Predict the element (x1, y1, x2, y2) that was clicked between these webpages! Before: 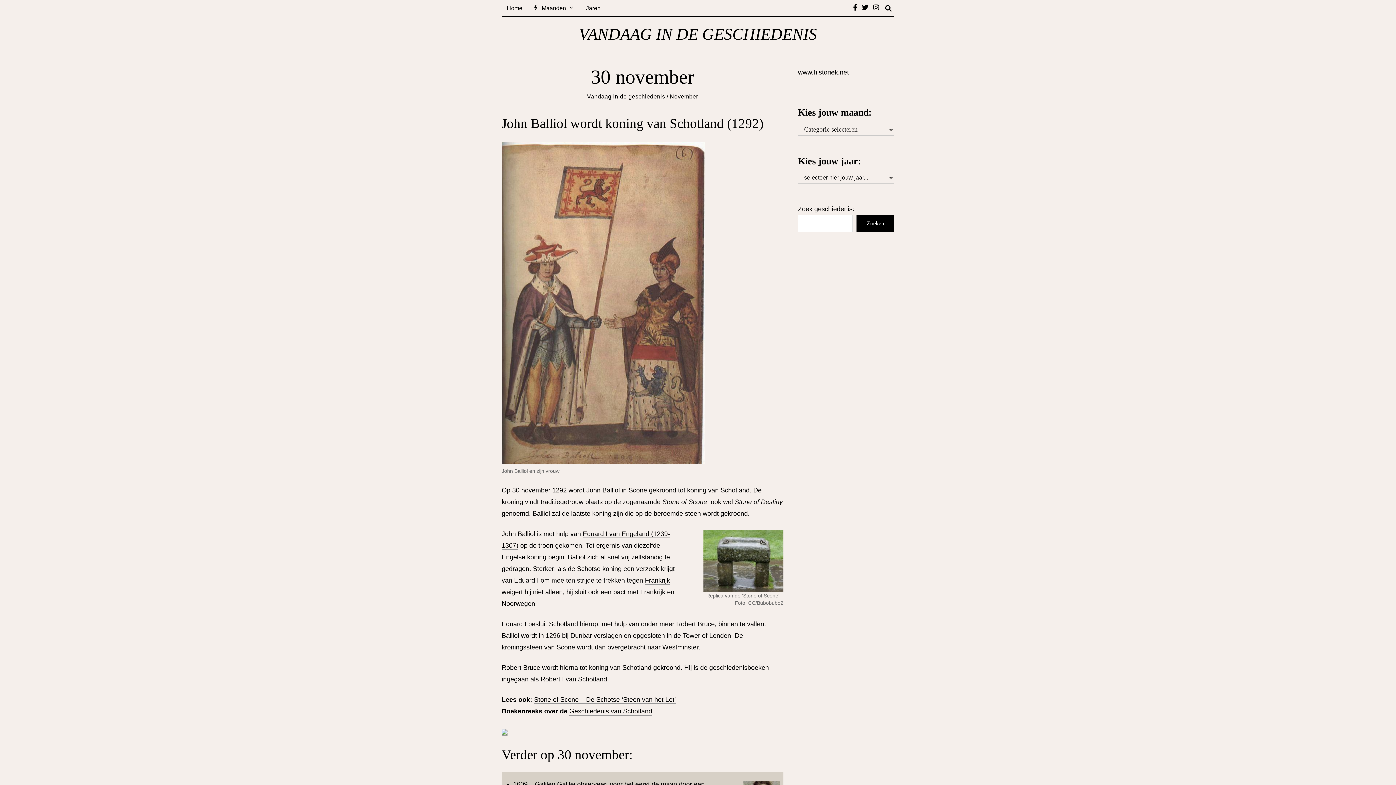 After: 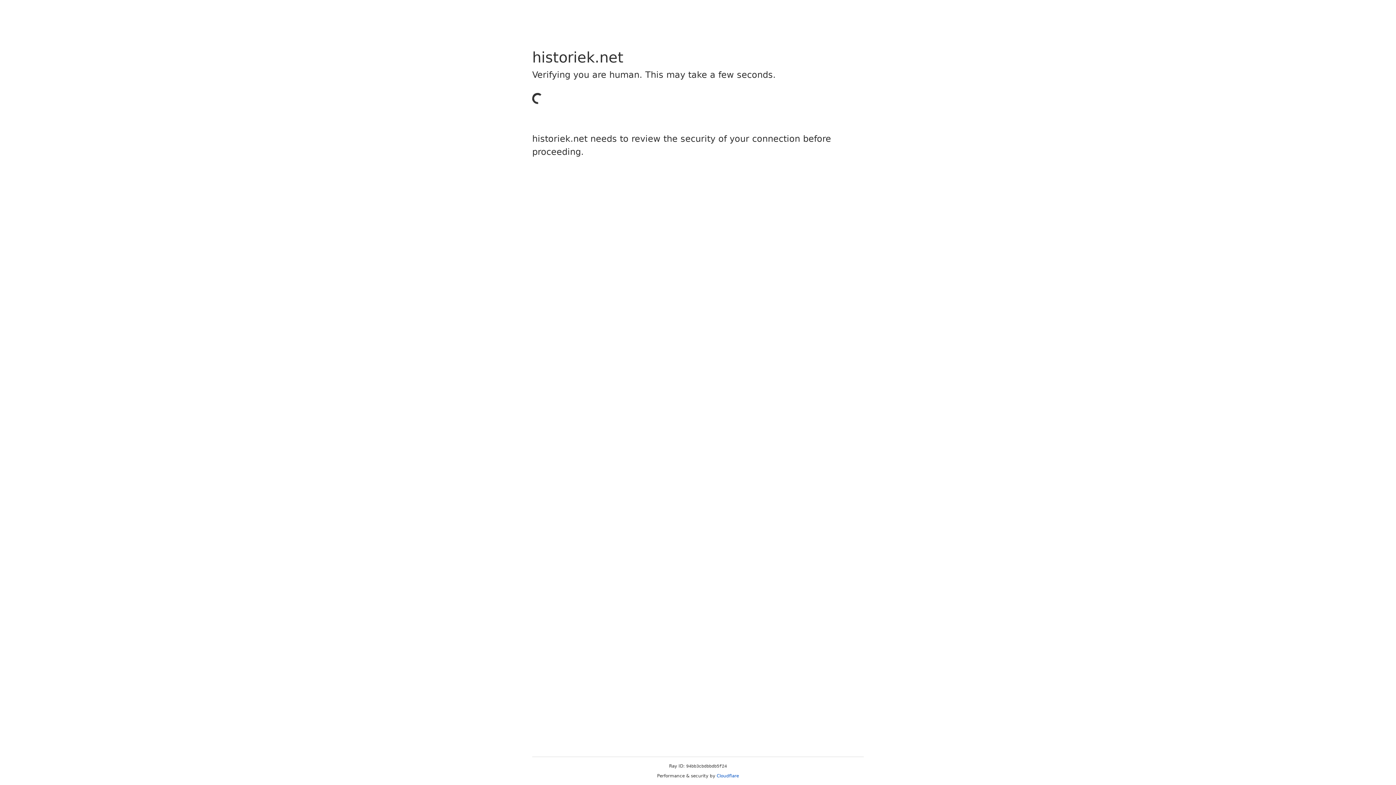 Action: label: Stone of Scone – De Schotse ‘Steen van het Lot’ bbox: (534, 696, 676, 704)